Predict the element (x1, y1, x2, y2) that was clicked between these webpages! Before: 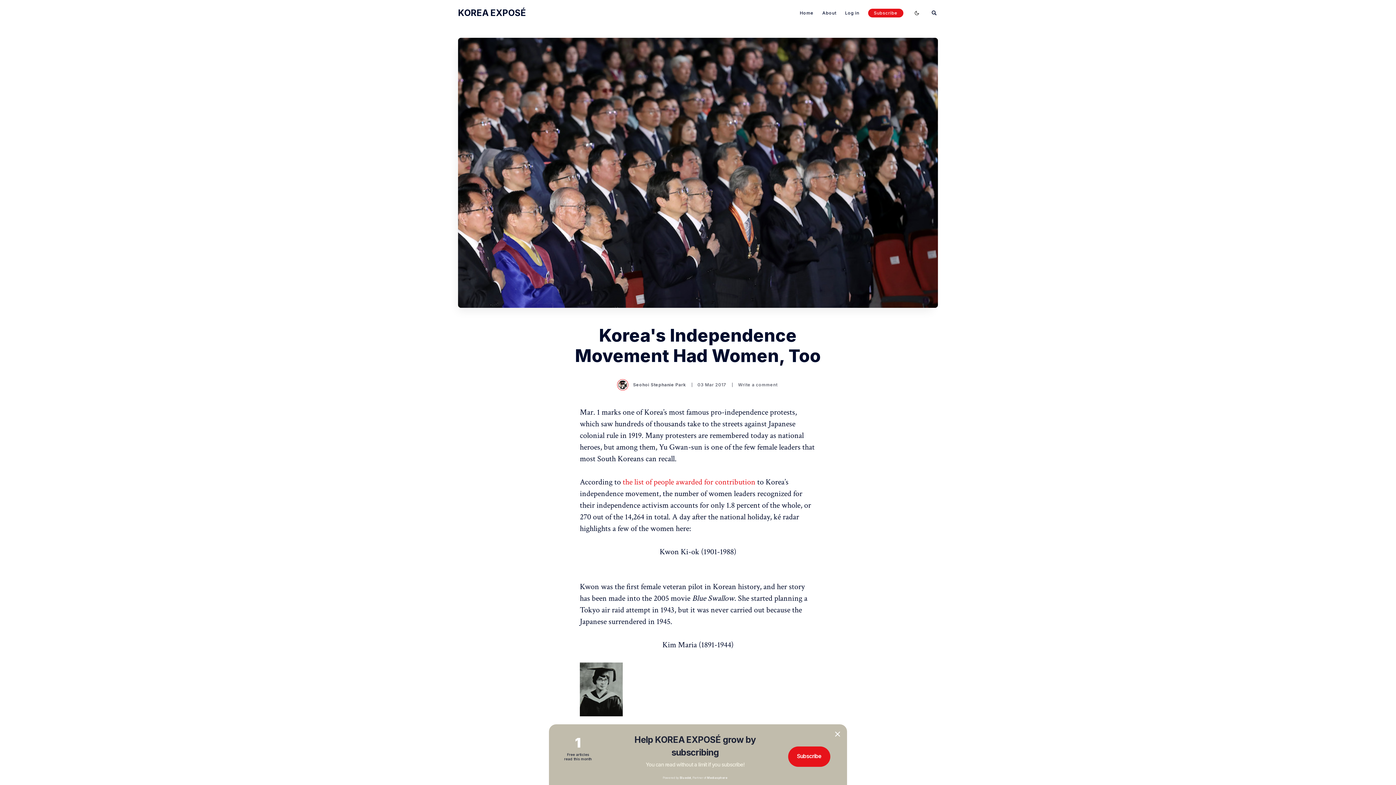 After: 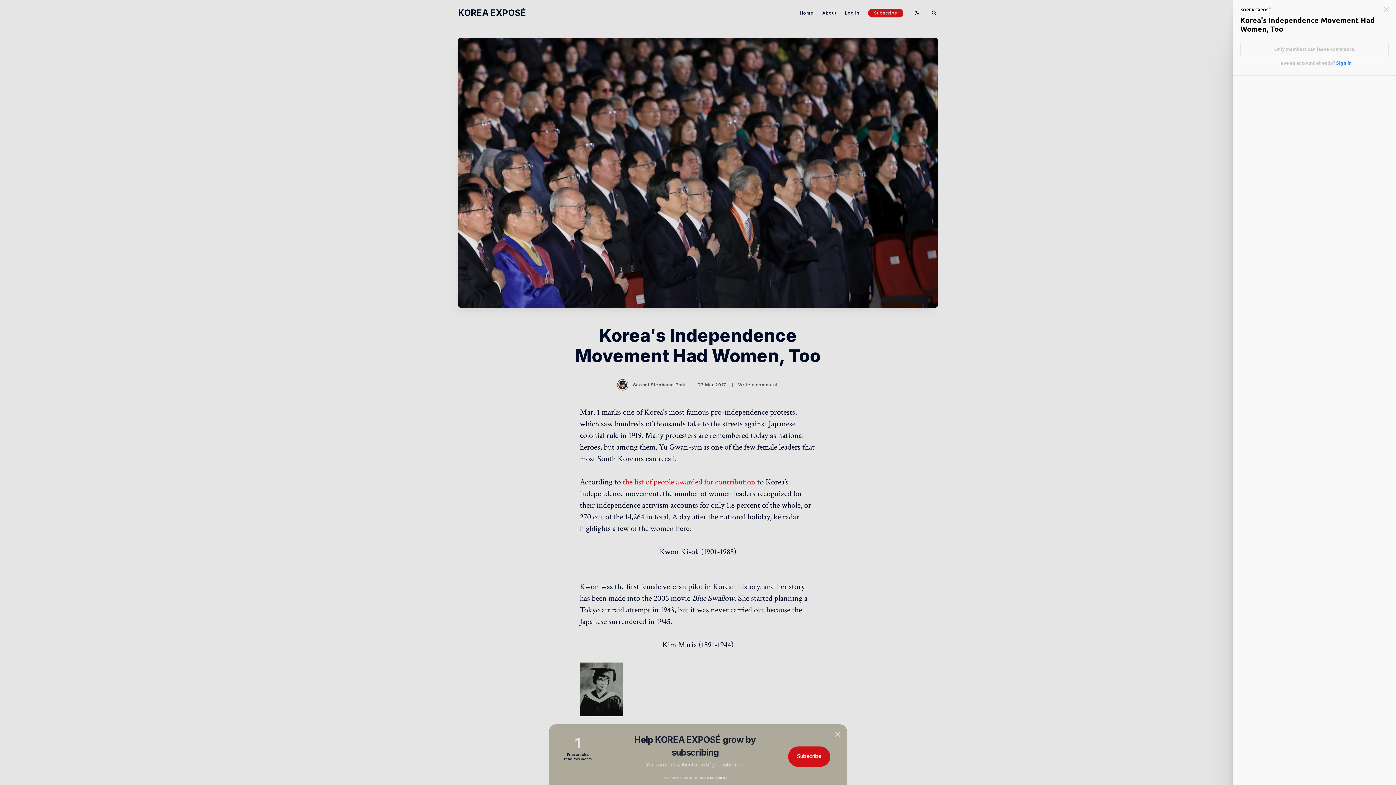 Action: label: Write a comment bbox: (738, 382, 777, 387)